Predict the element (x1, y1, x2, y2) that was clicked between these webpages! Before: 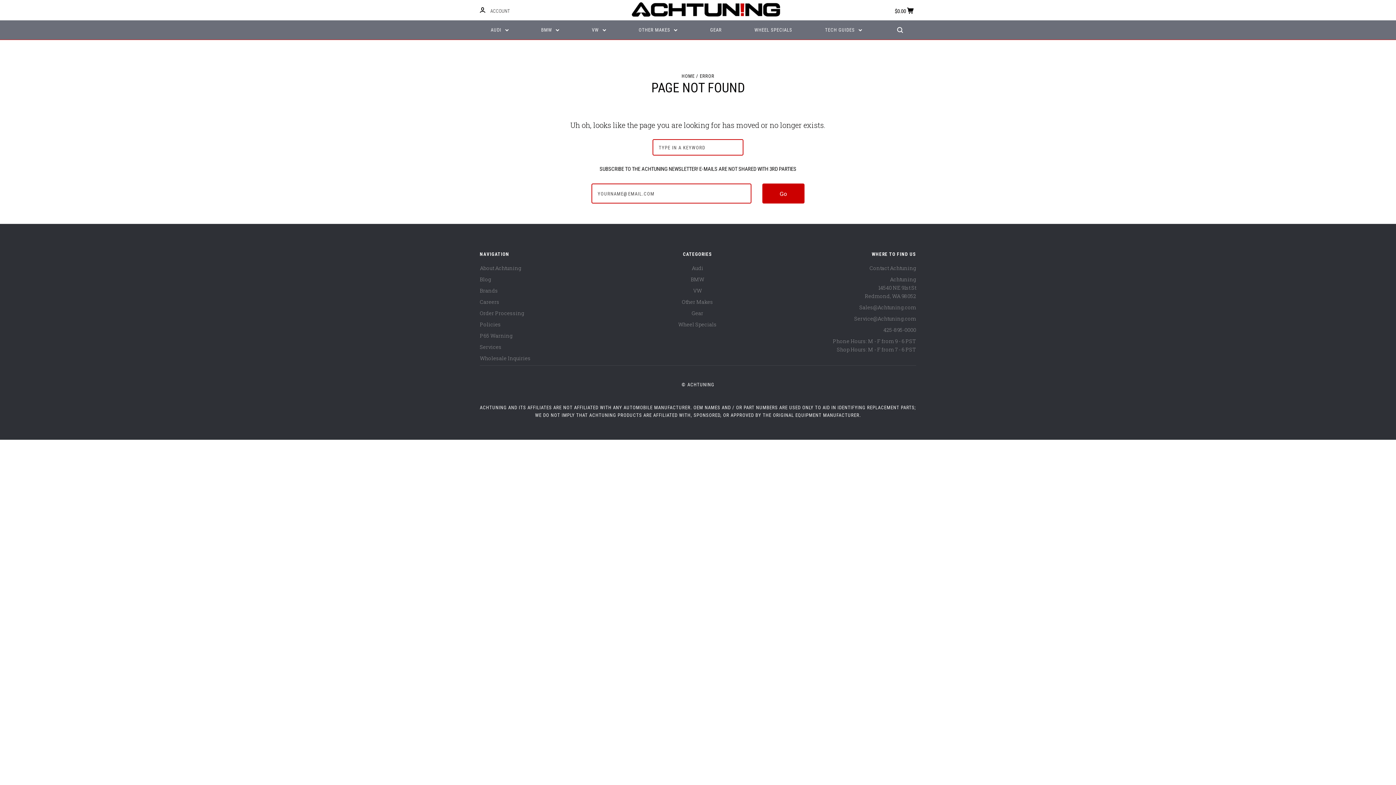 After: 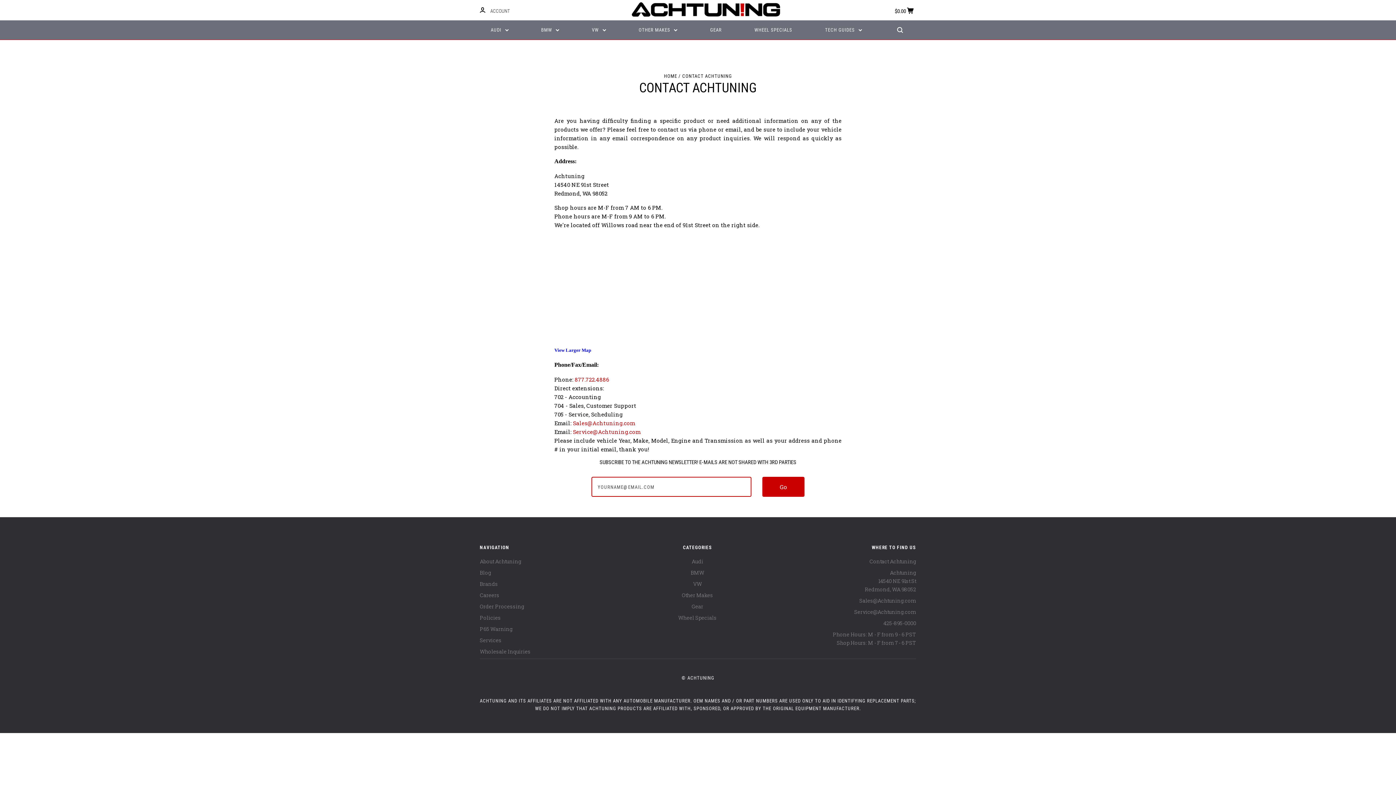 Action: label: Contact Achtuning
 bbox: (869, 264, 916, 271)